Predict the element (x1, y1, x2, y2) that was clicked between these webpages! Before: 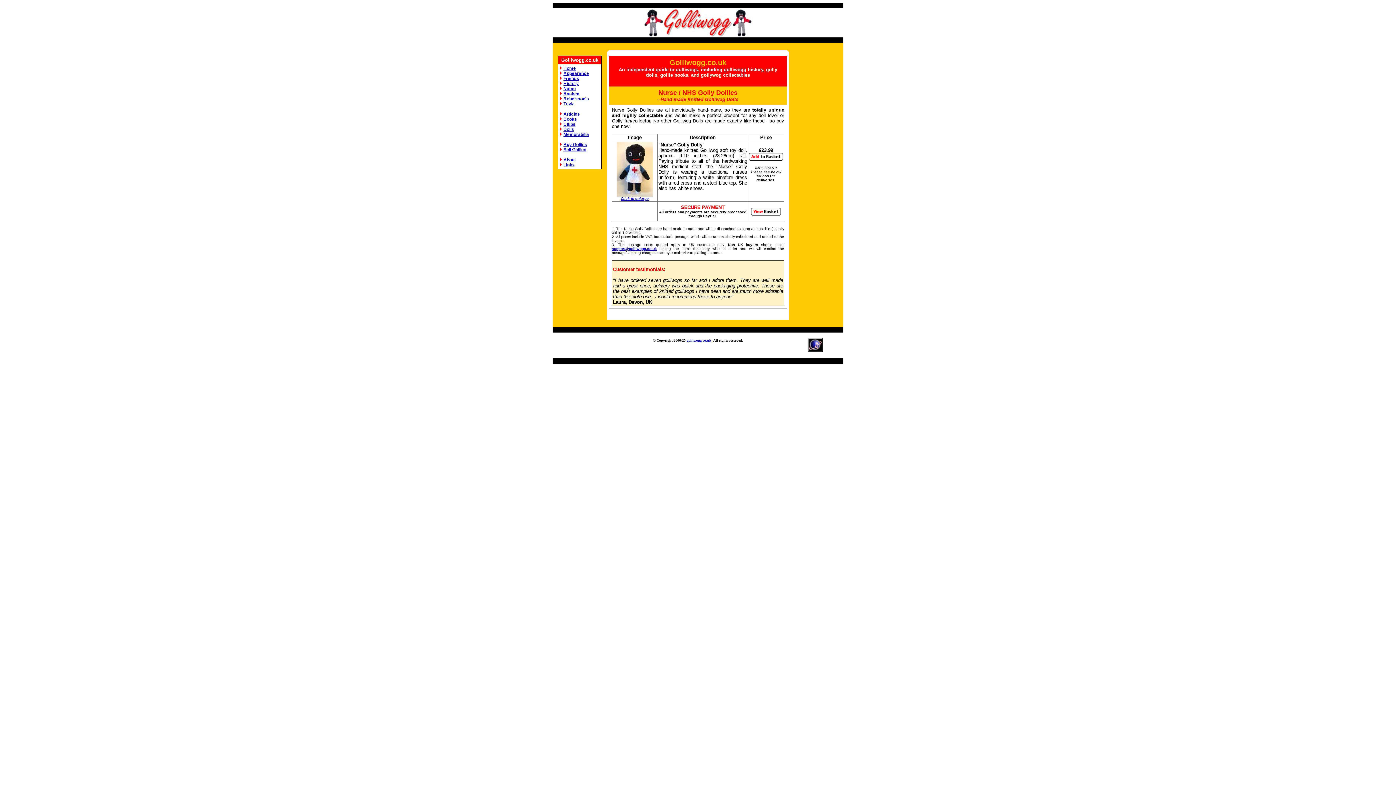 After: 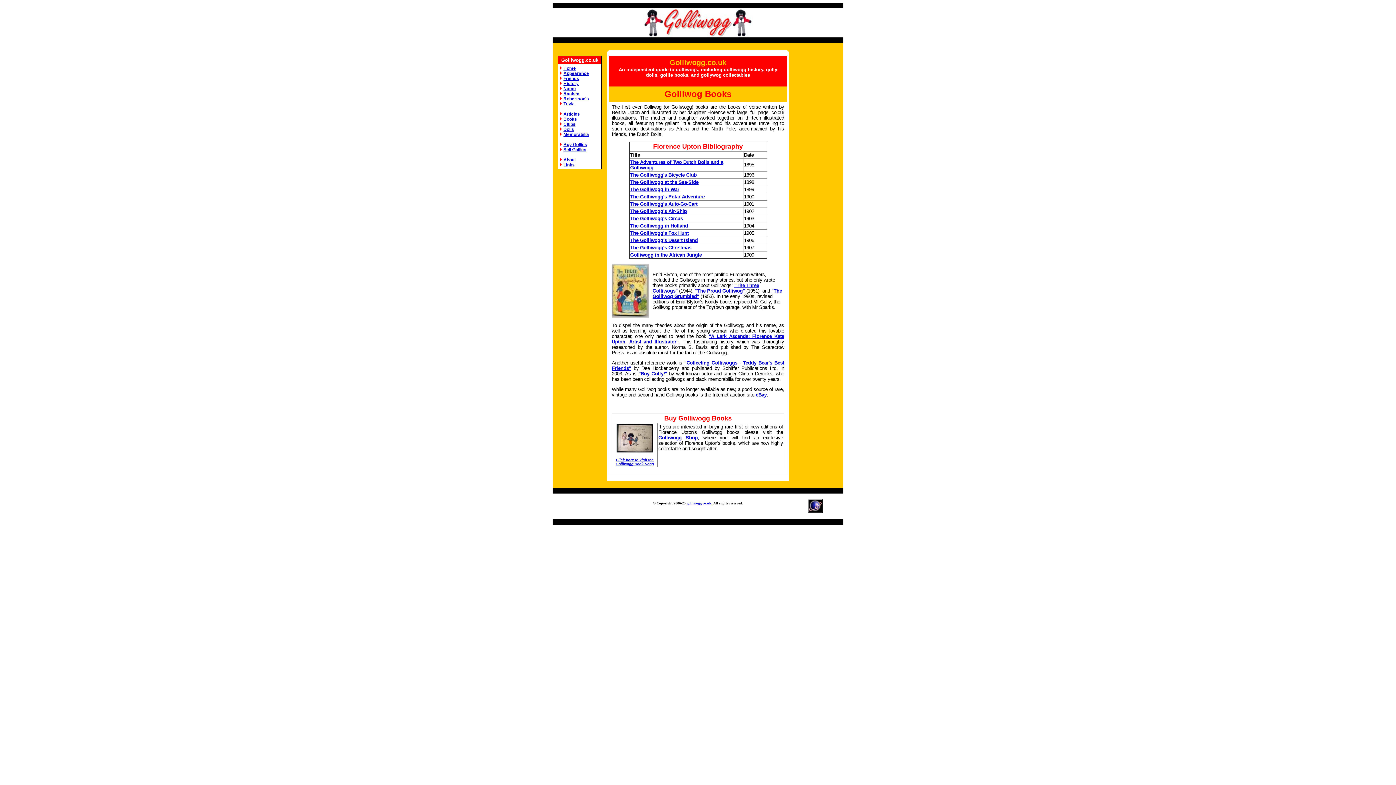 Action: label: Books bbox: (563, 116, 577, 121)